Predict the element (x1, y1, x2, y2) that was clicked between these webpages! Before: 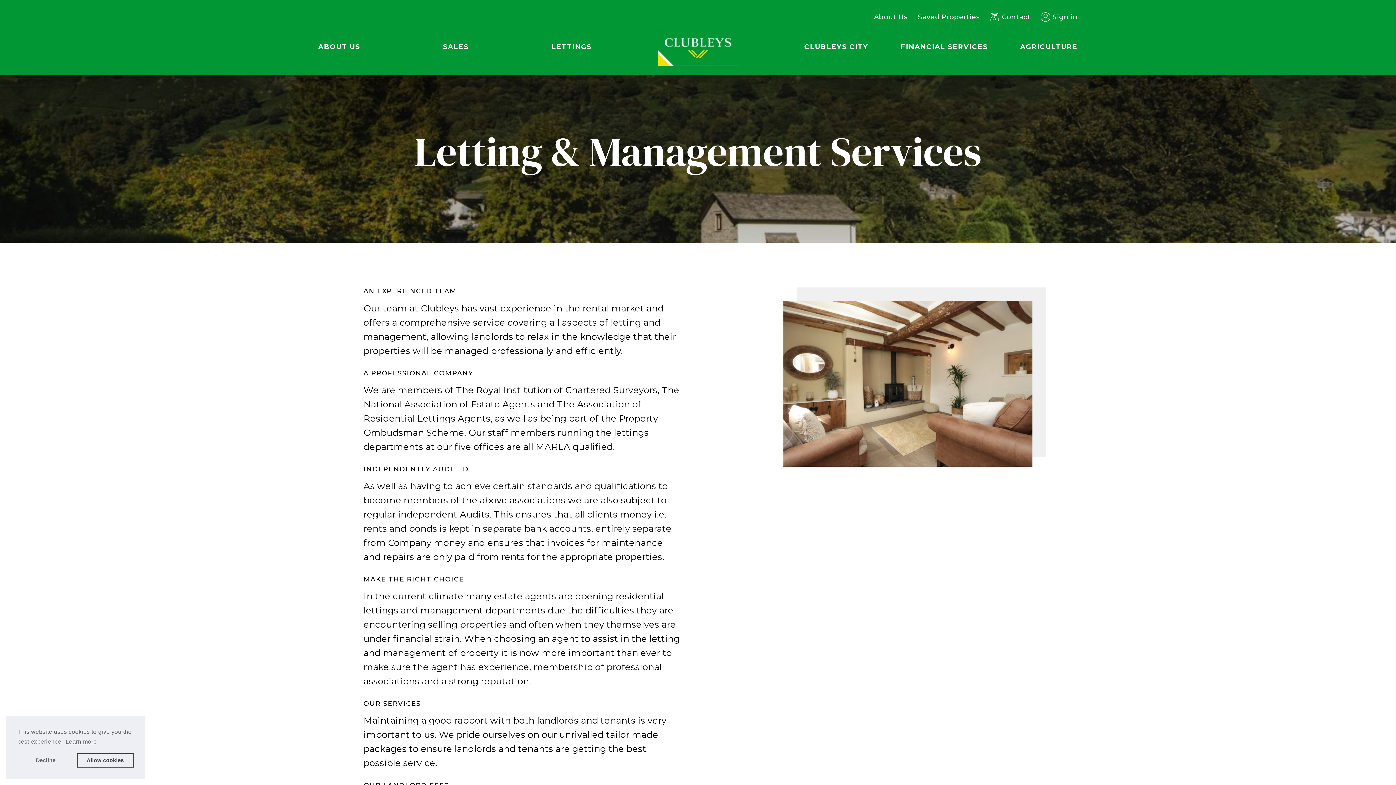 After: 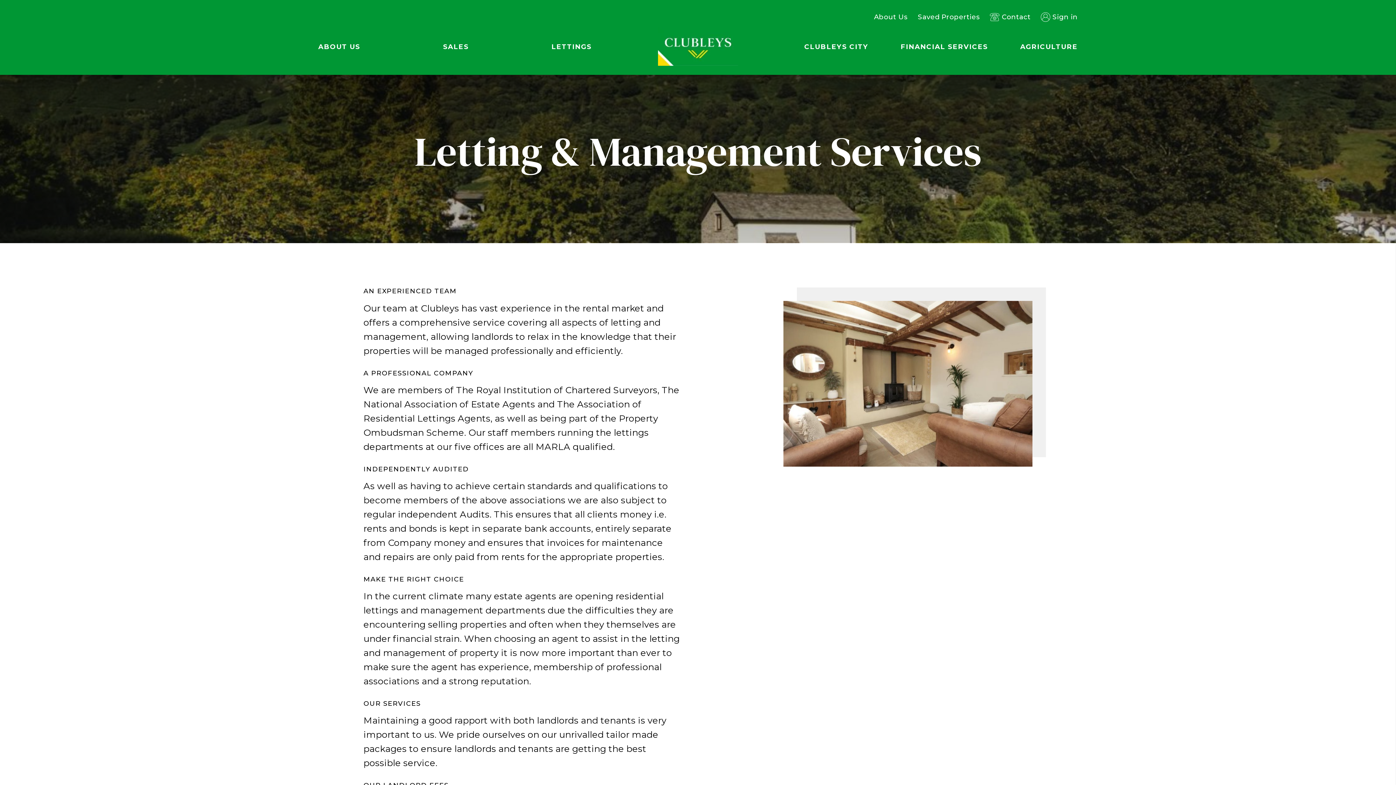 Action: label: allow cookies bbox: (76, 753, 133, 768)